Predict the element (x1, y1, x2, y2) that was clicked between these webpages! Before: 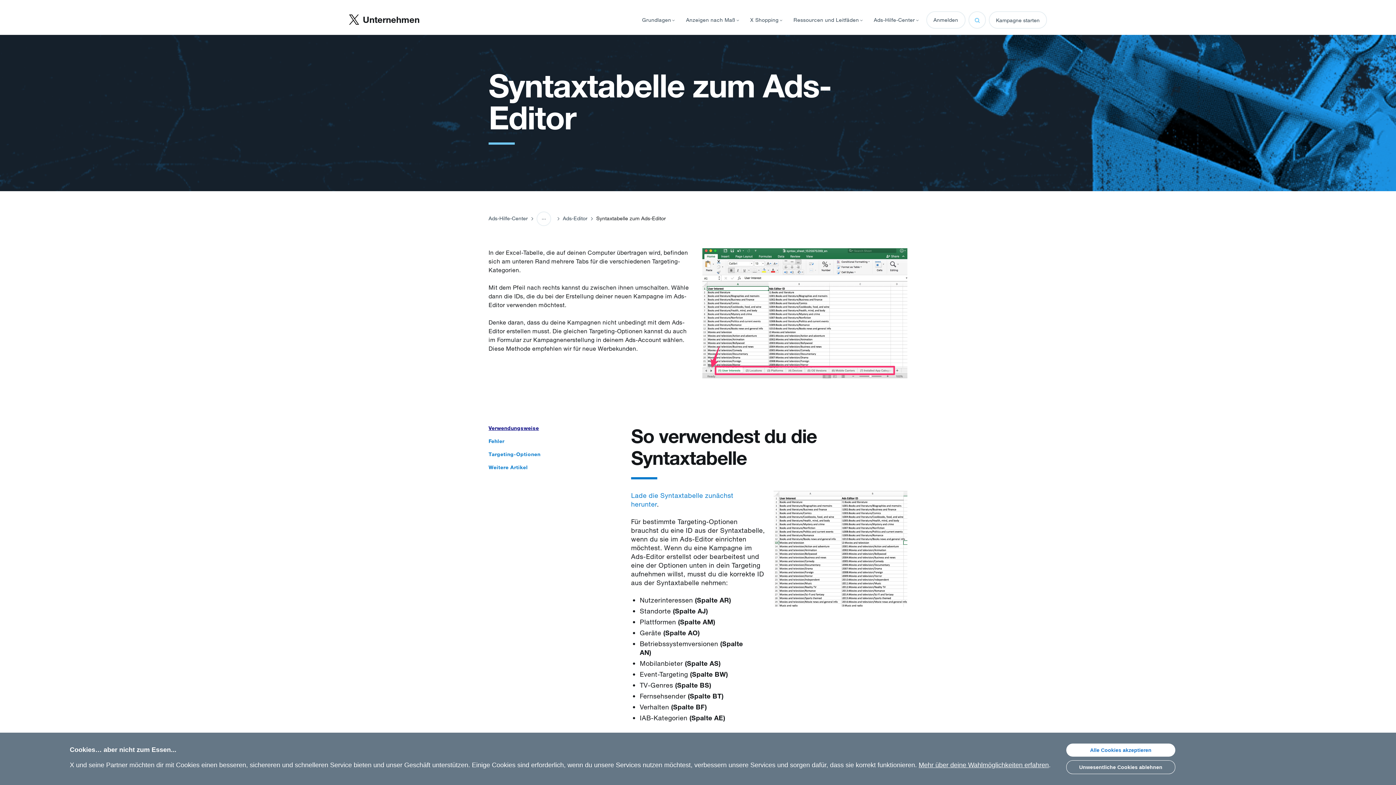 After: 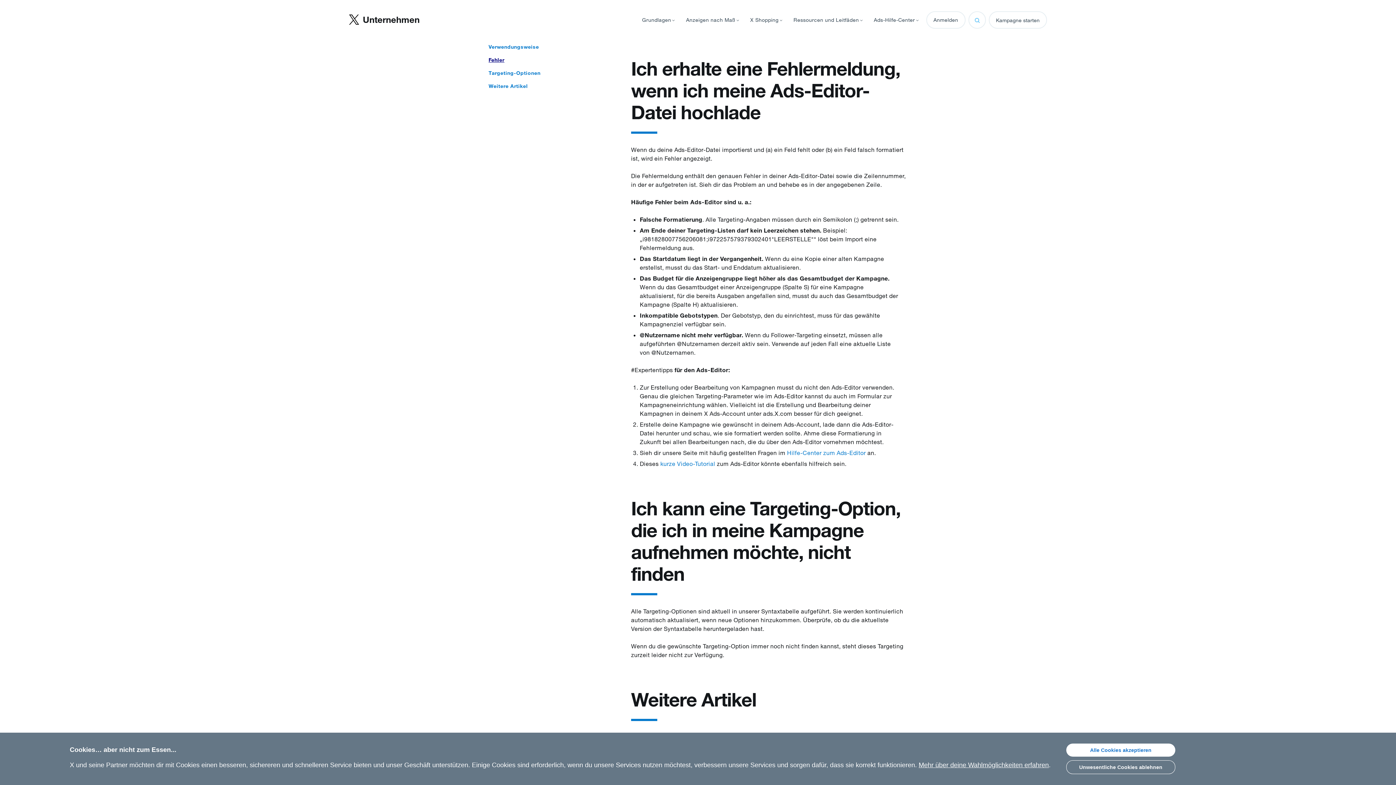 Action: bbox: (488, 438, 504, 444) label: Fehler